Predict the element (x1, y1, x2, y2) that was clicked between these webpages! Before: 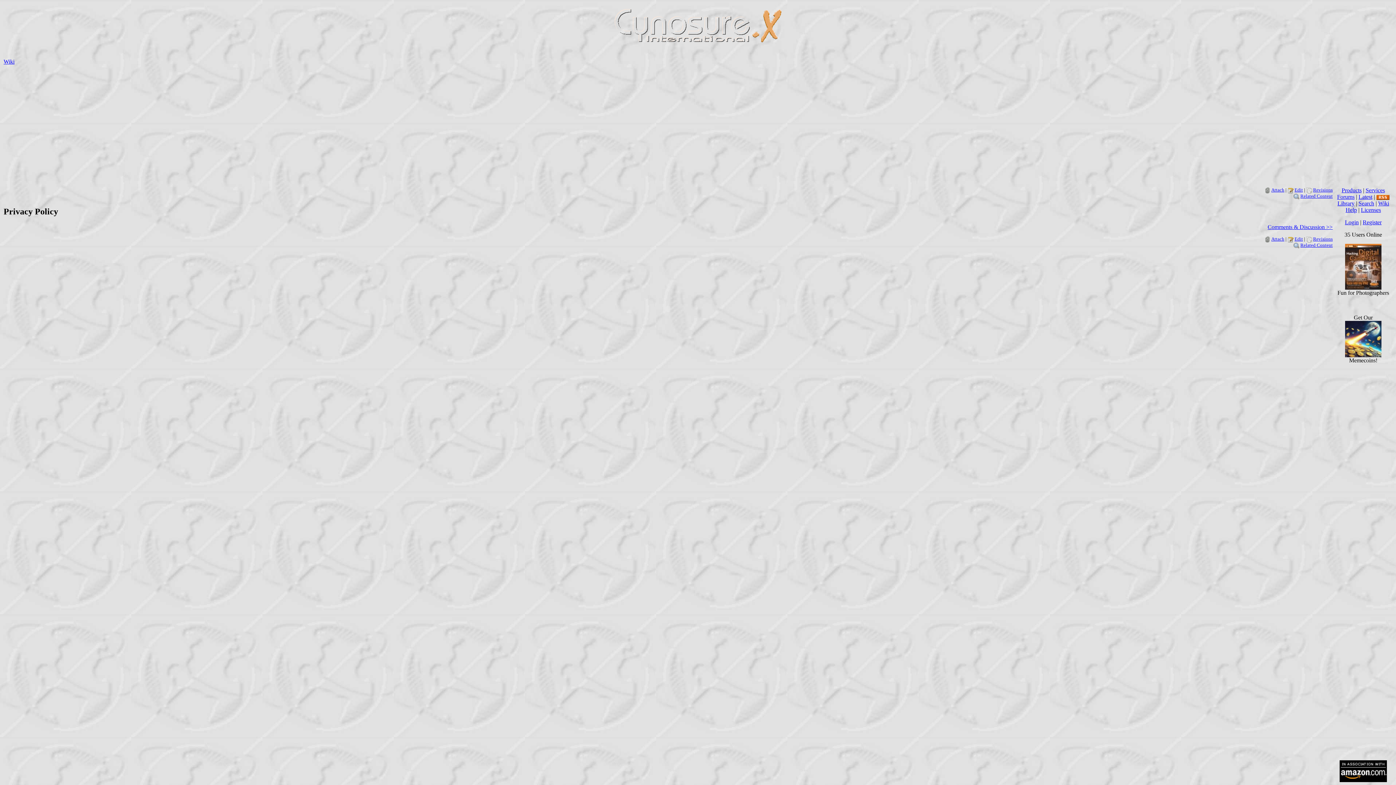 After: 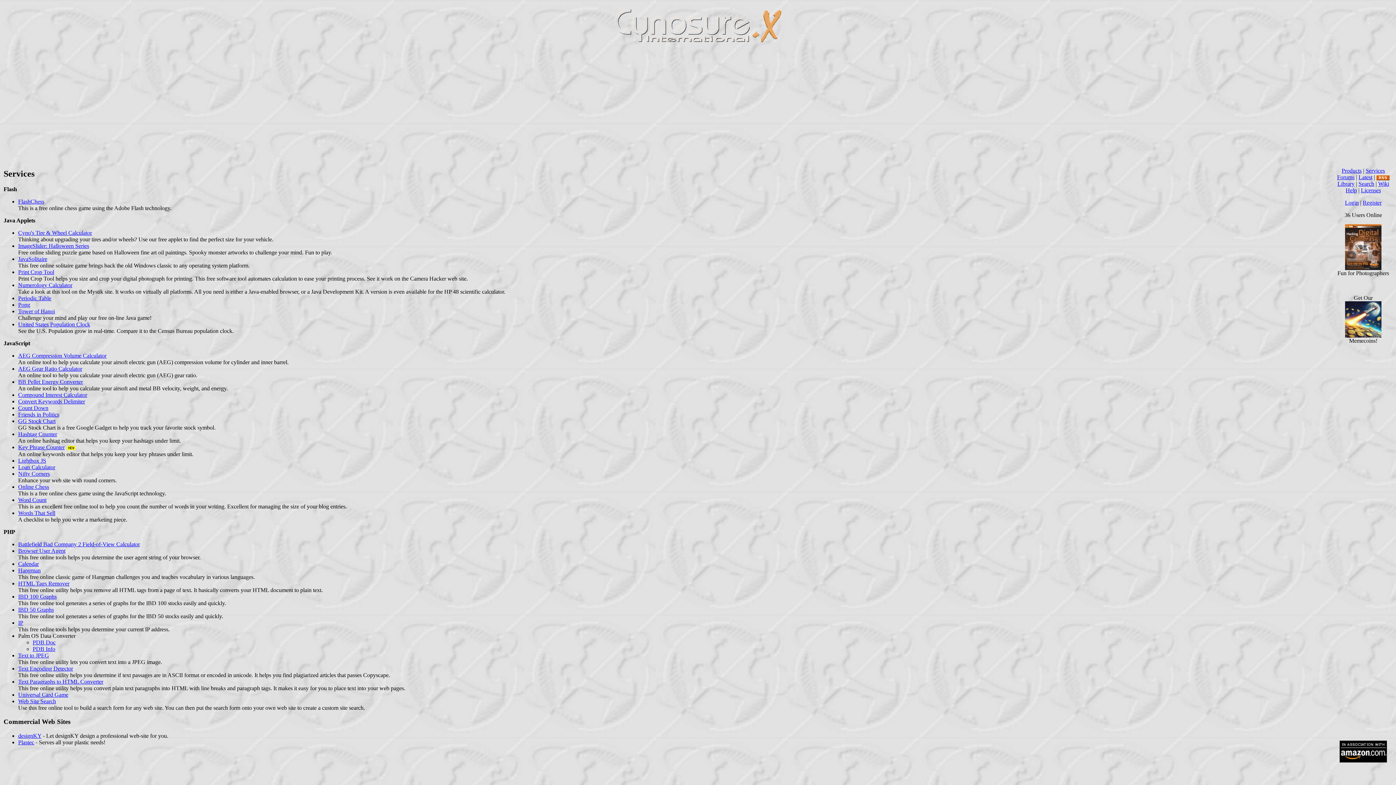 Action: bbox: (1366, 187, 1385, 193) label: Services